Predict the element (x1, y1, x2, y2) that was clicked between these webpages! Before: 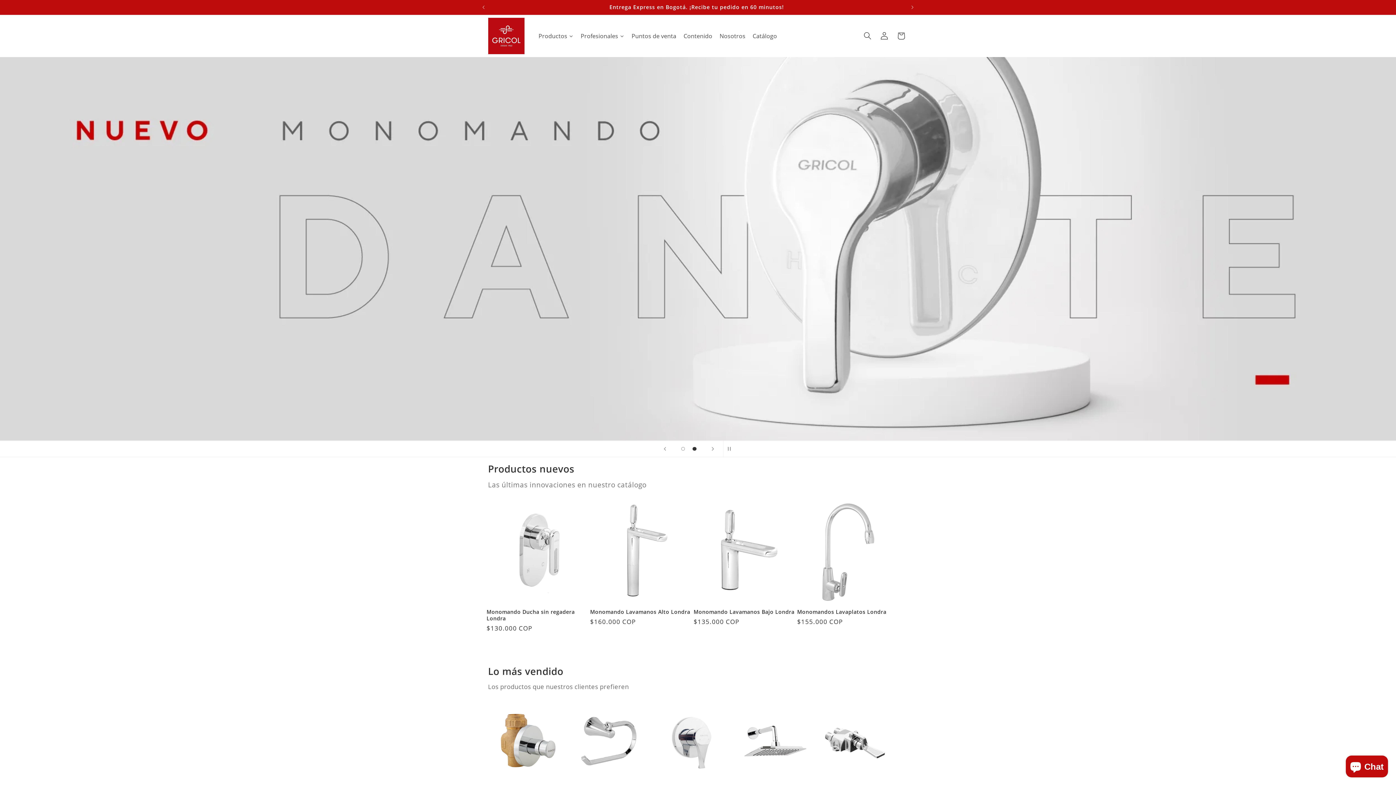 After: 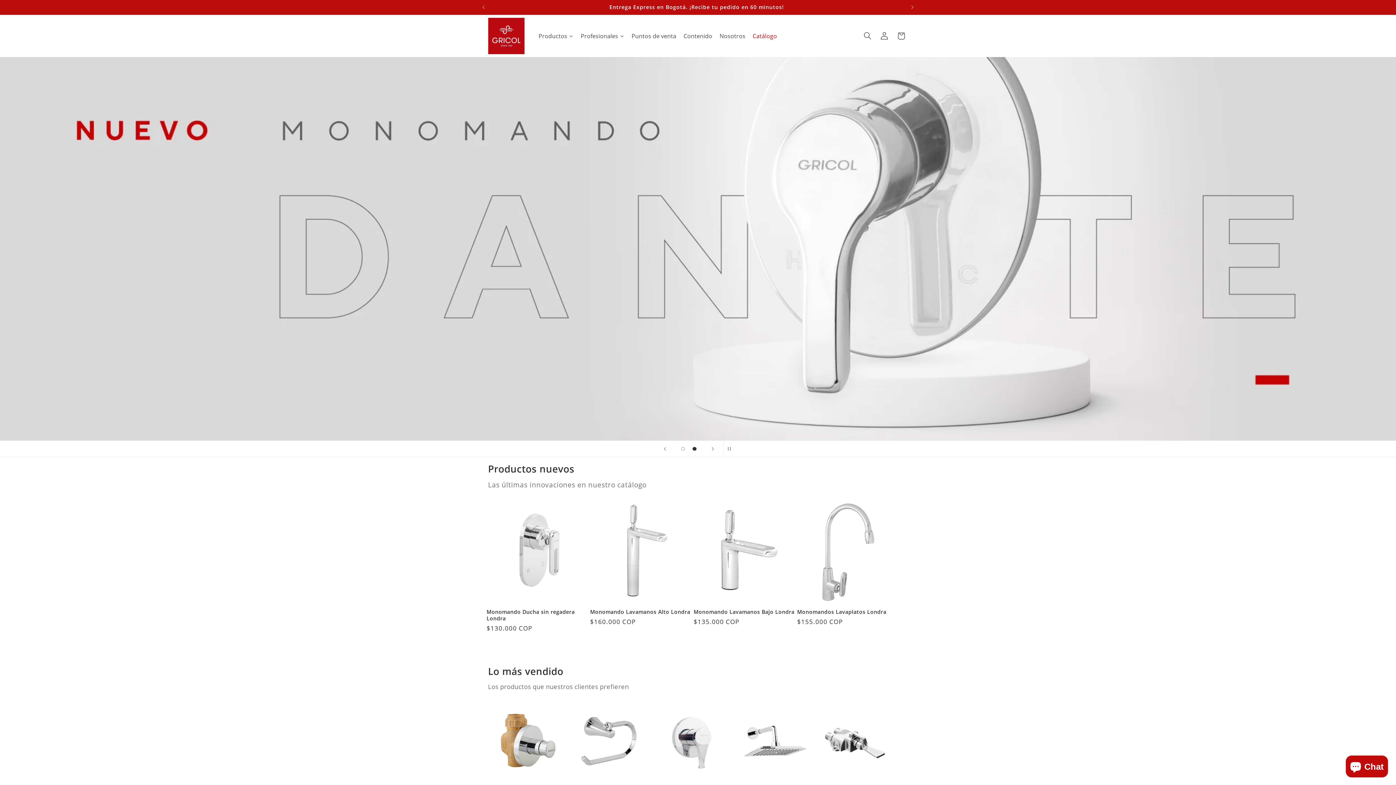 Action: bbox: (749, 27, 780, 44) label: Catálogo